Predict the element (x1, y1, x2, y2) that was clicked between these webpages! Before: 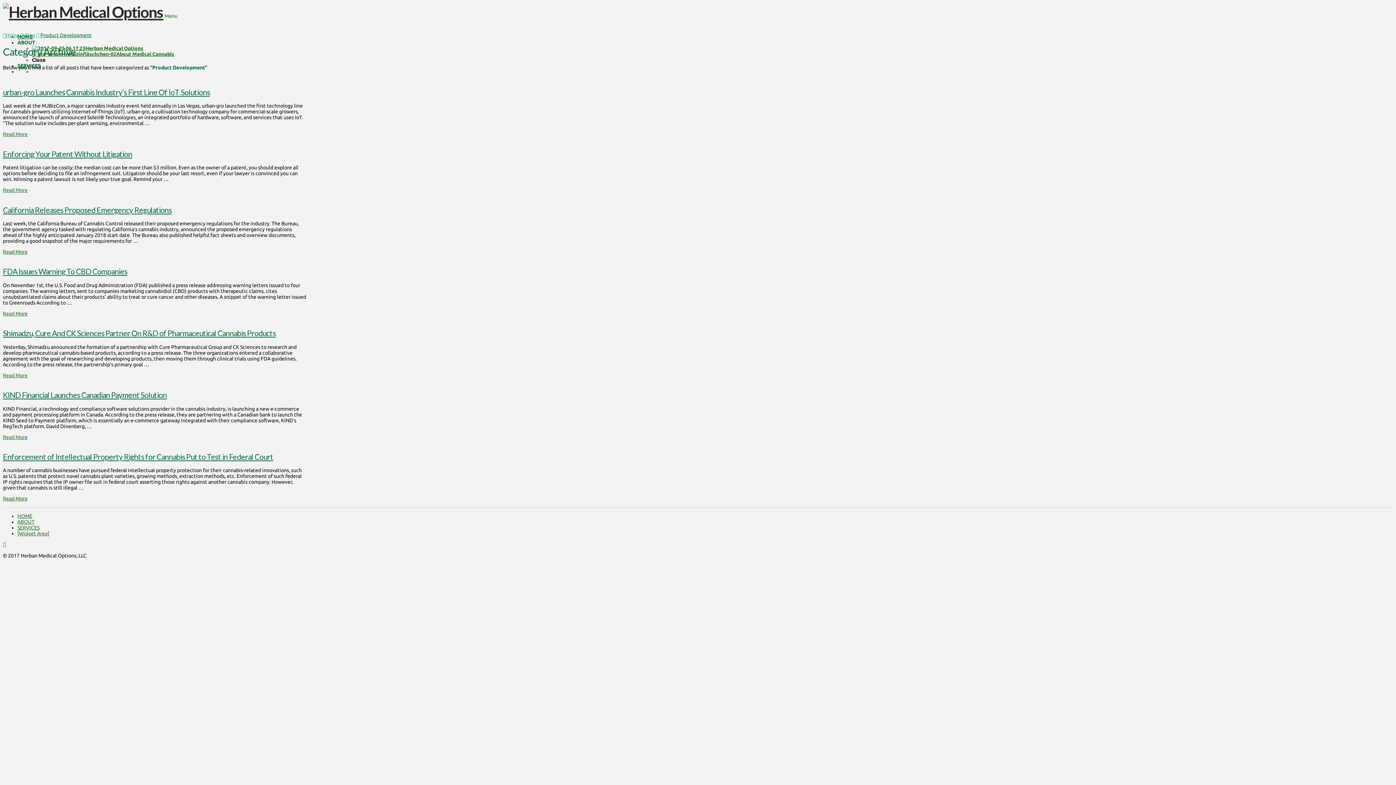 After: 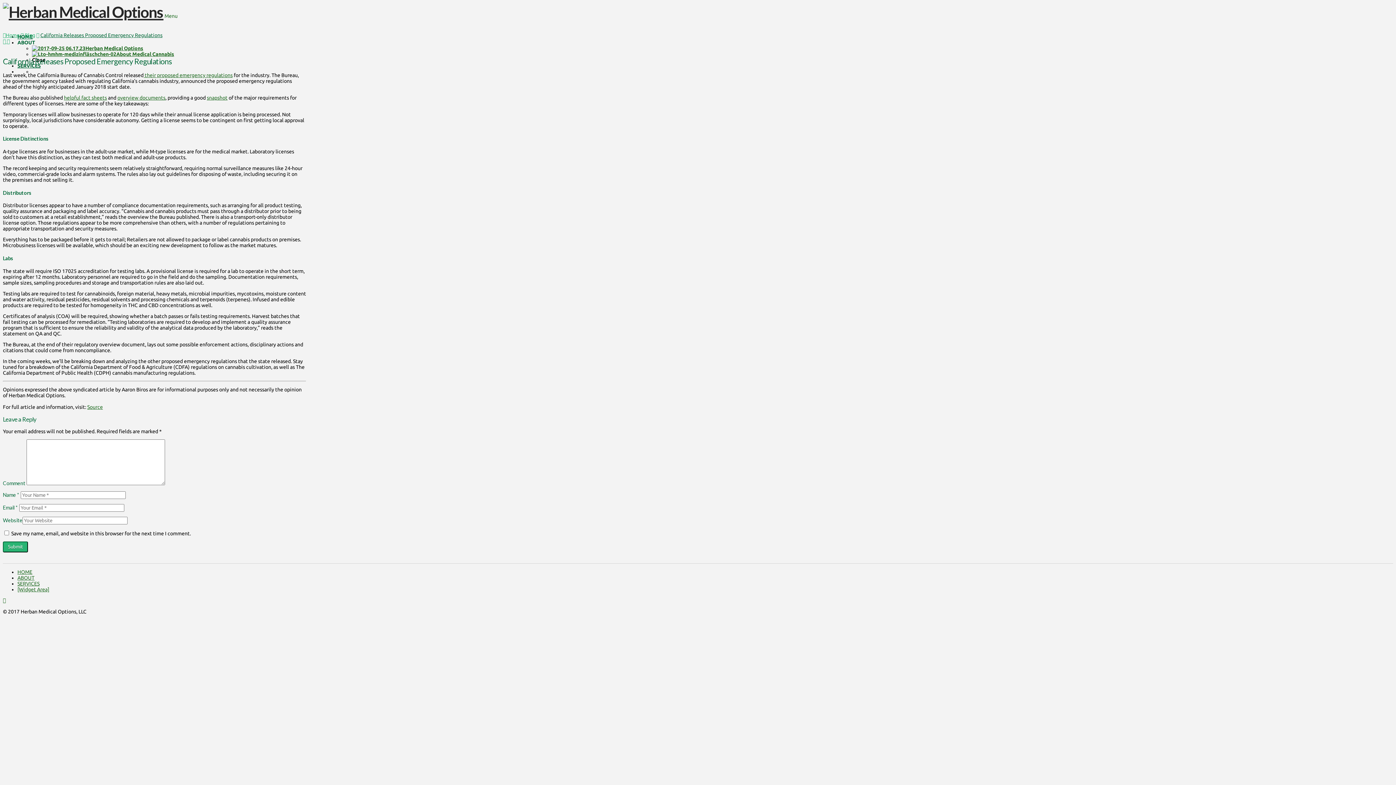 Action: bbox: (2, 205, 171, 214) label: California Releases Proposed Emergency Regulations